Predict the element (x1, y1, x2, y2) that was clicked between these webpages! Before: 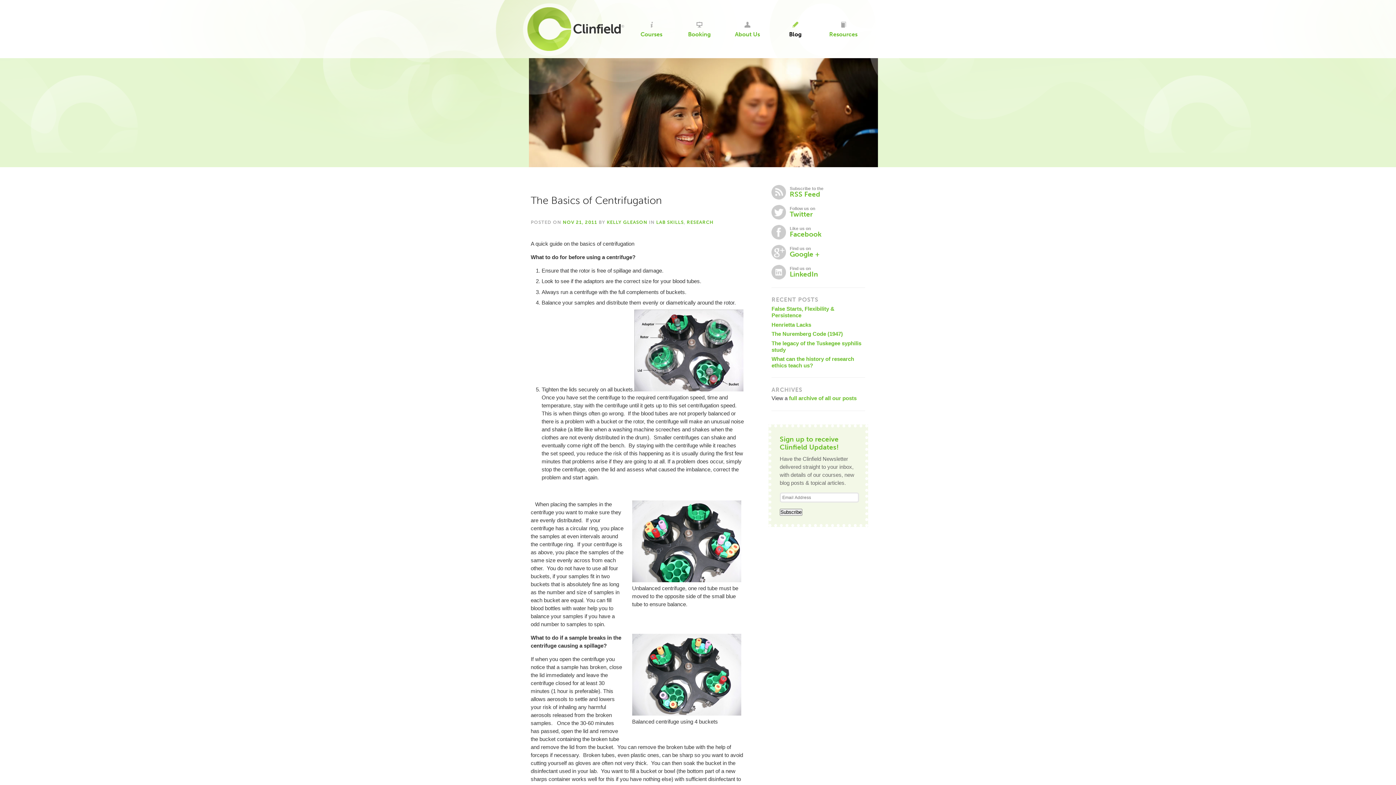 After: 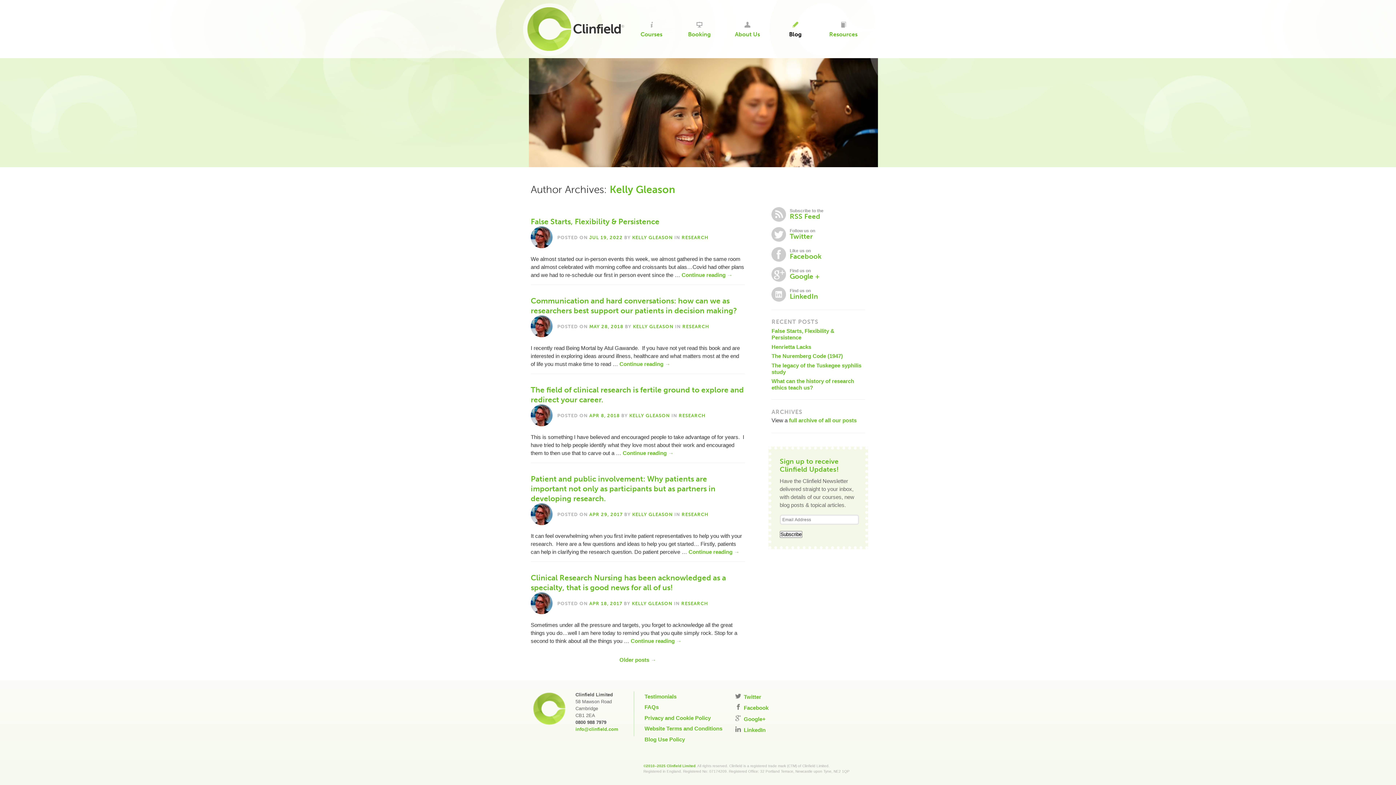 Action: label: KELLY GLEASON bbox: (606, 219, 647, 224)